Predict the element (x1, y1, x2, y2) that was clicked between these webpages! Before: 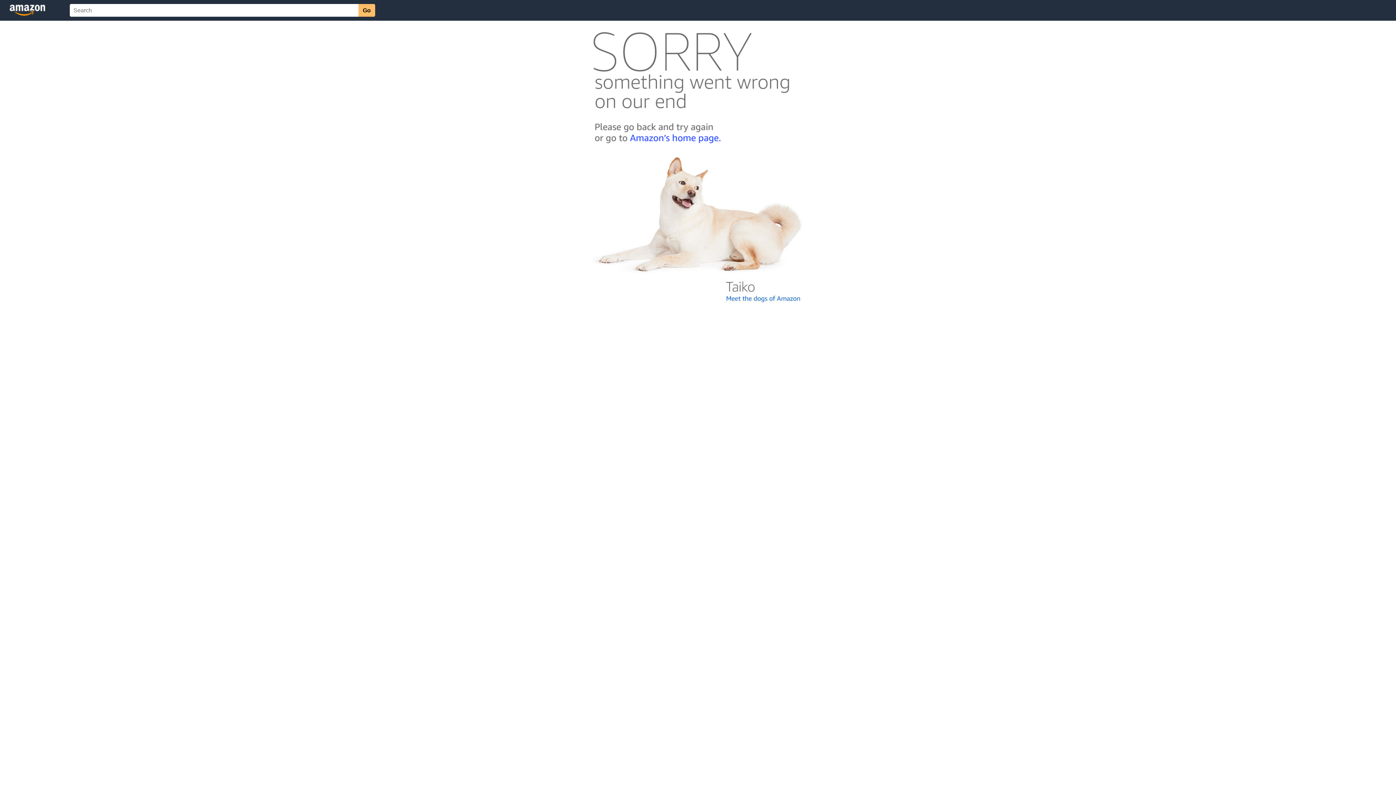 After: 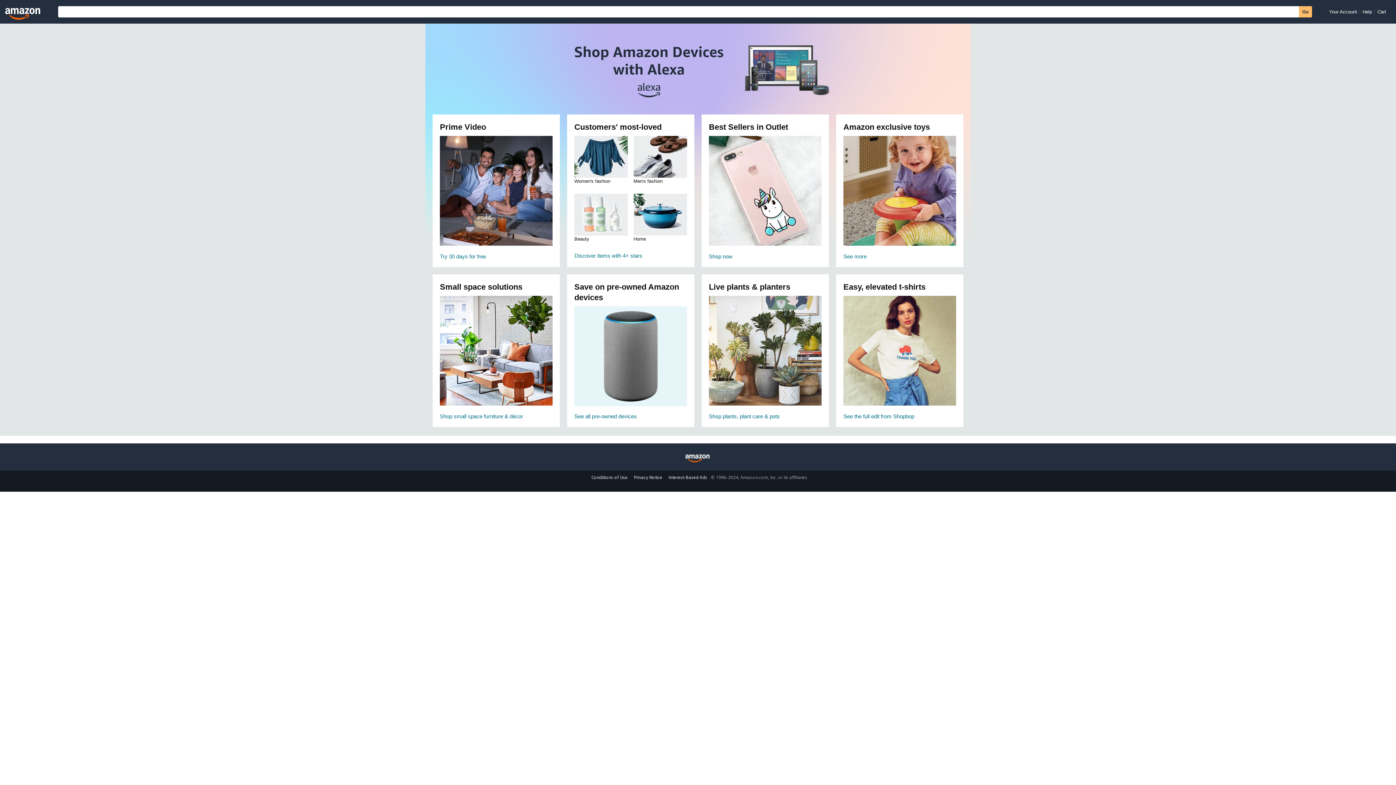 Action: bbox: (592, 142, 803, 148)